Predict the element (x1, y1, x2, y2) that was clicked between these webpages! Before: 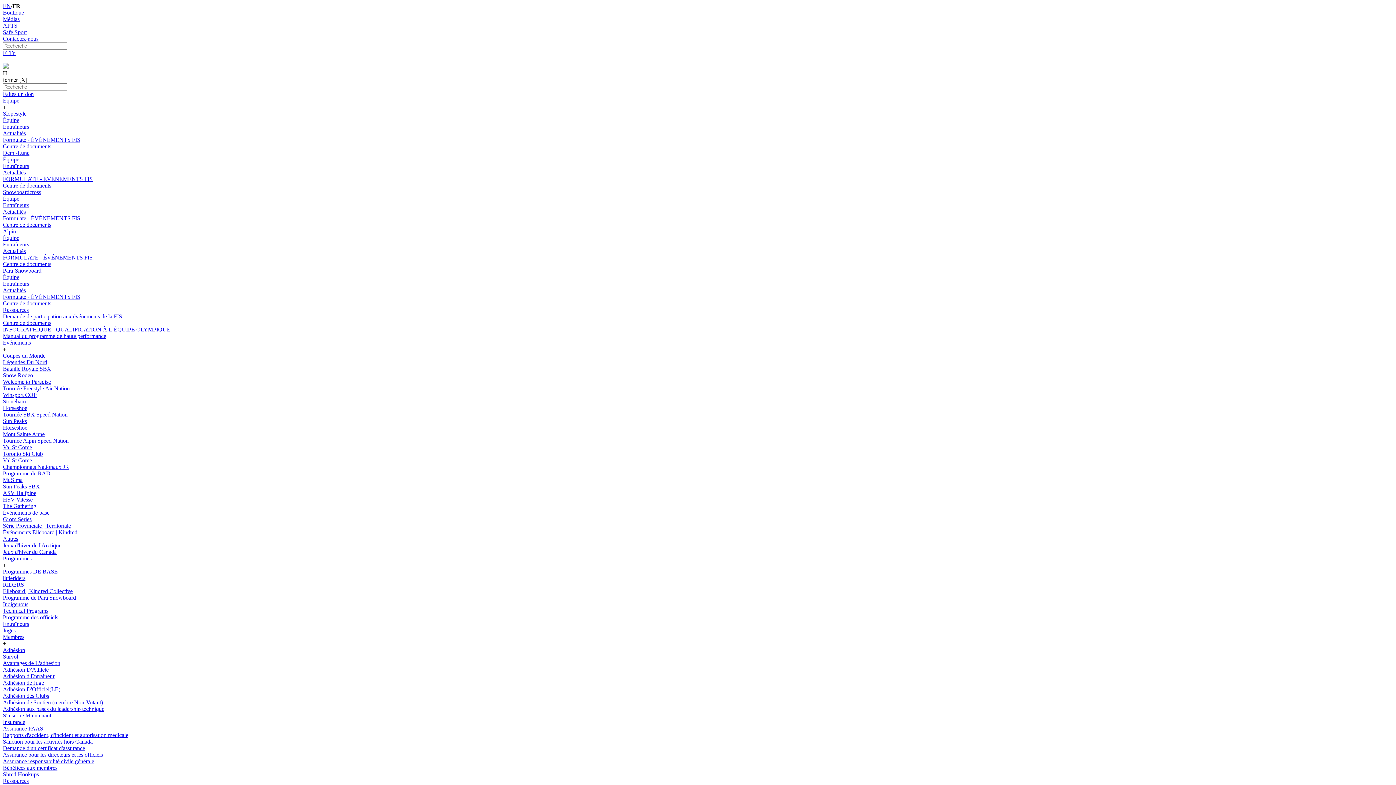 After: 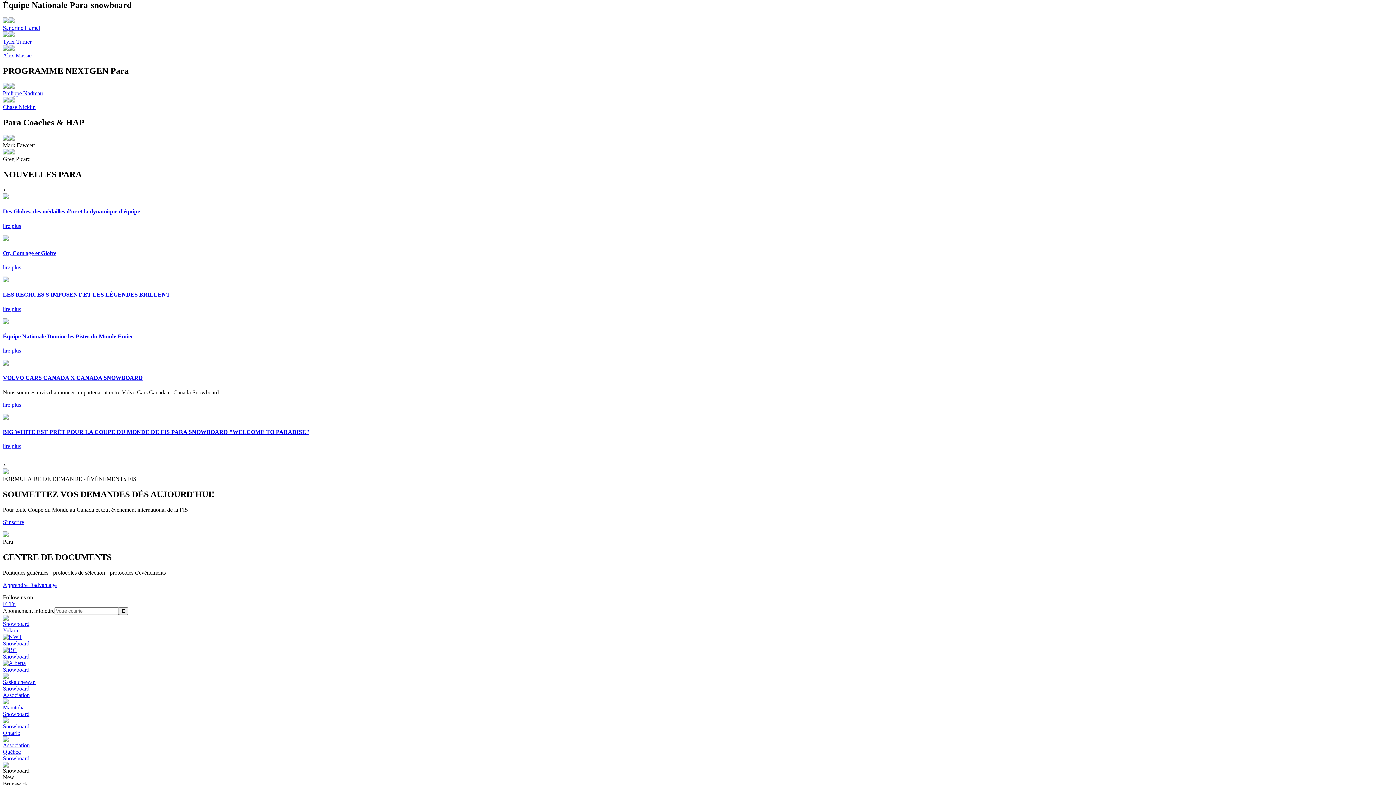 Action: bbox: (2, 274, 19, 280) label: Équipe